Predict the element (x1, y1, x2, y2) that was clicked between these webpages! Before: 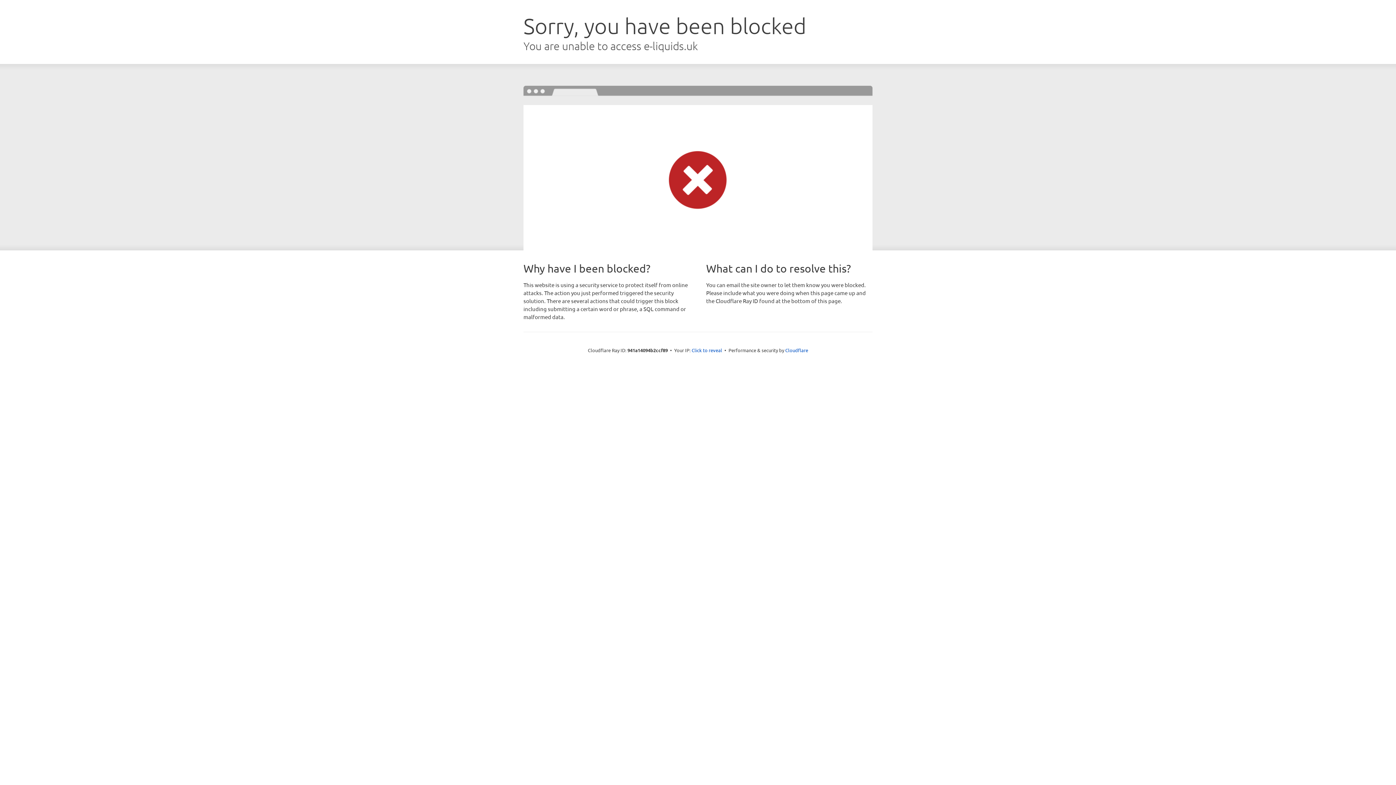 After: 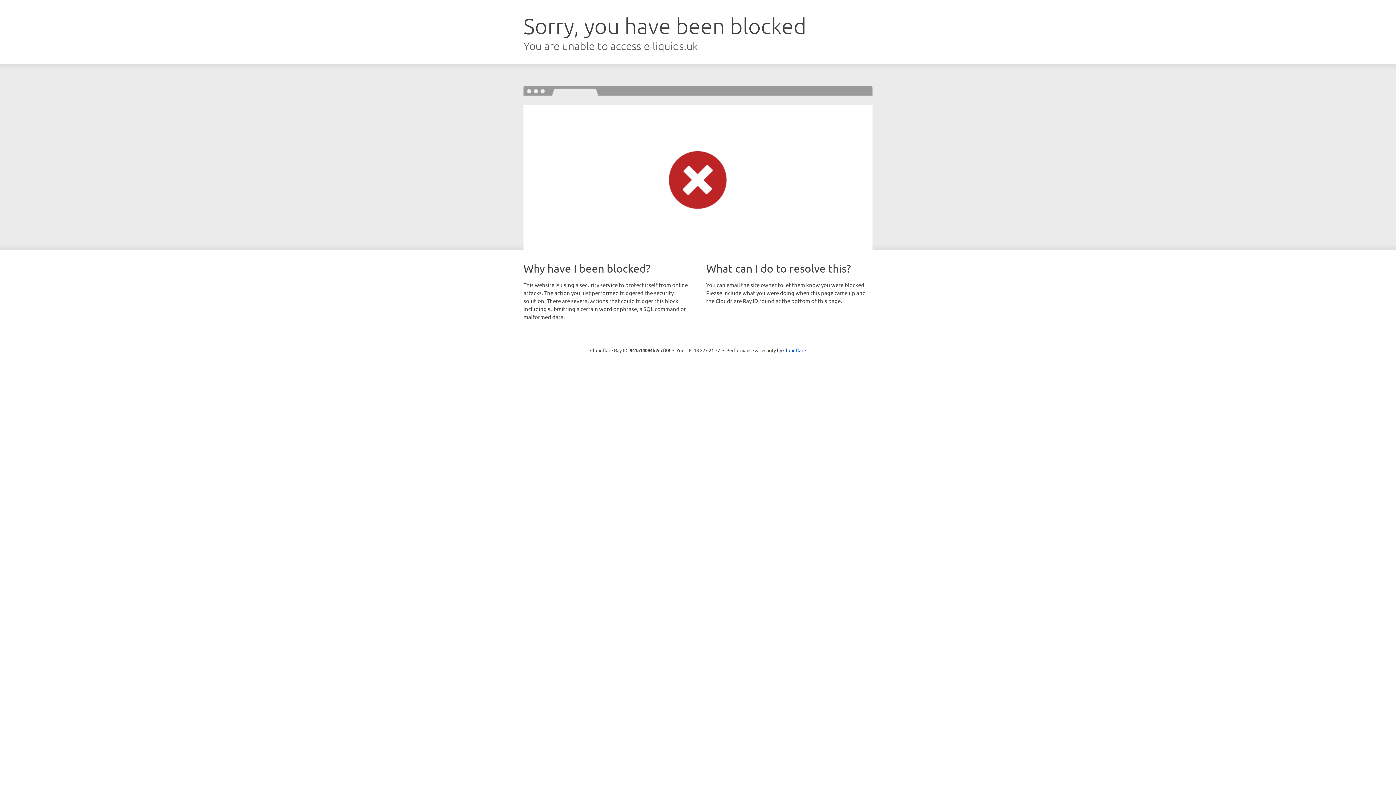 Action: label: Click to reveal bbox: (691, 346, 722, 353)